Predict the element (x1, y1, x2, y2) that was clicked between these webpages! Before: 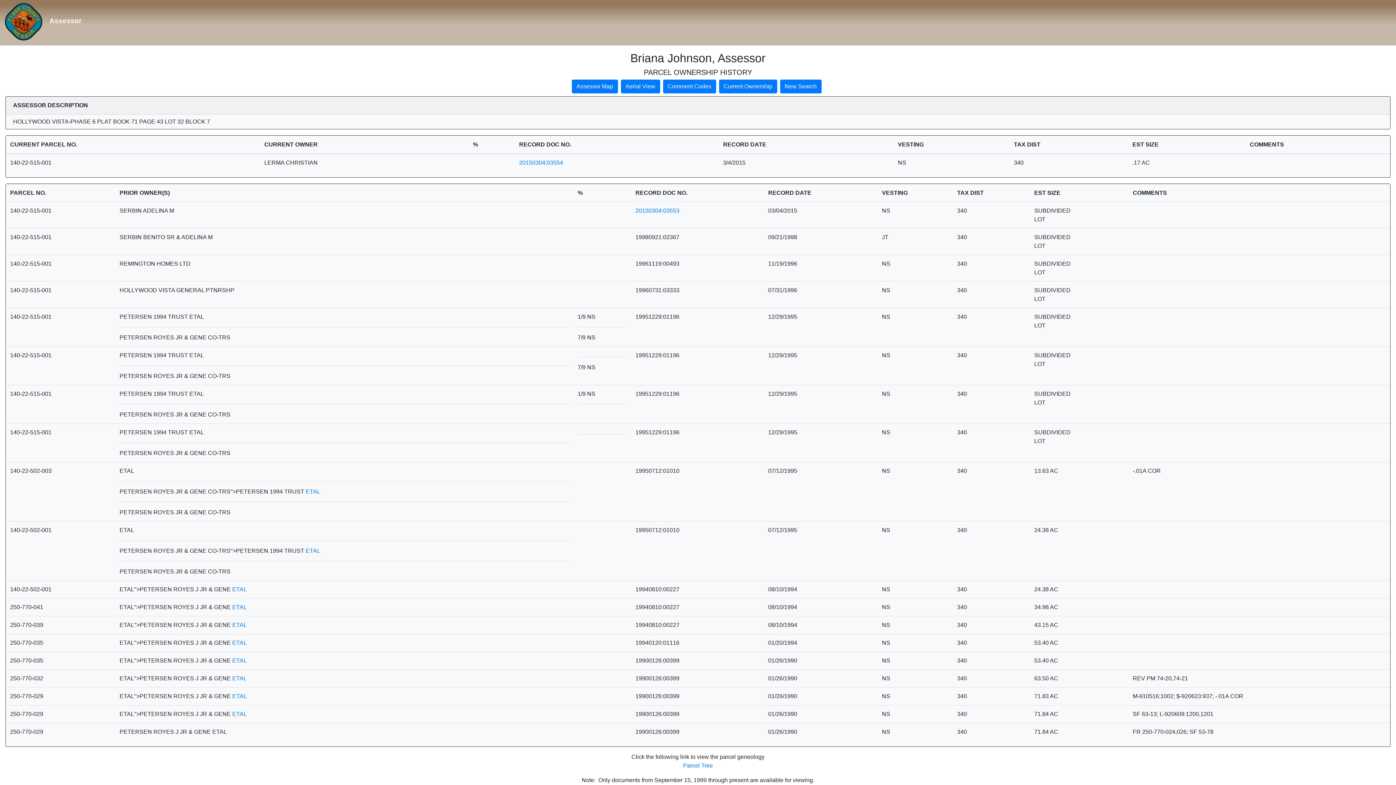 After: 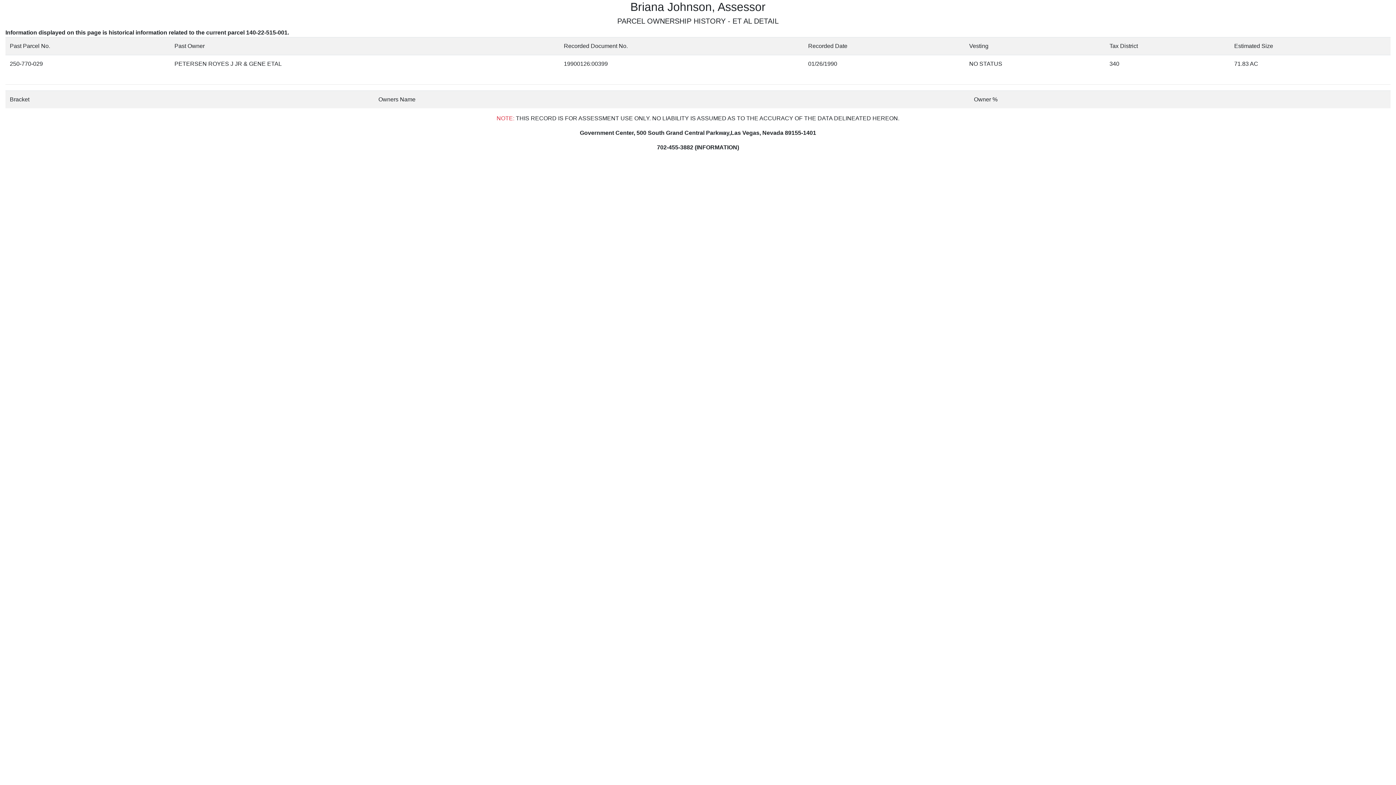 Action: label: ETAL bbox: (232, 693, 246, 699)